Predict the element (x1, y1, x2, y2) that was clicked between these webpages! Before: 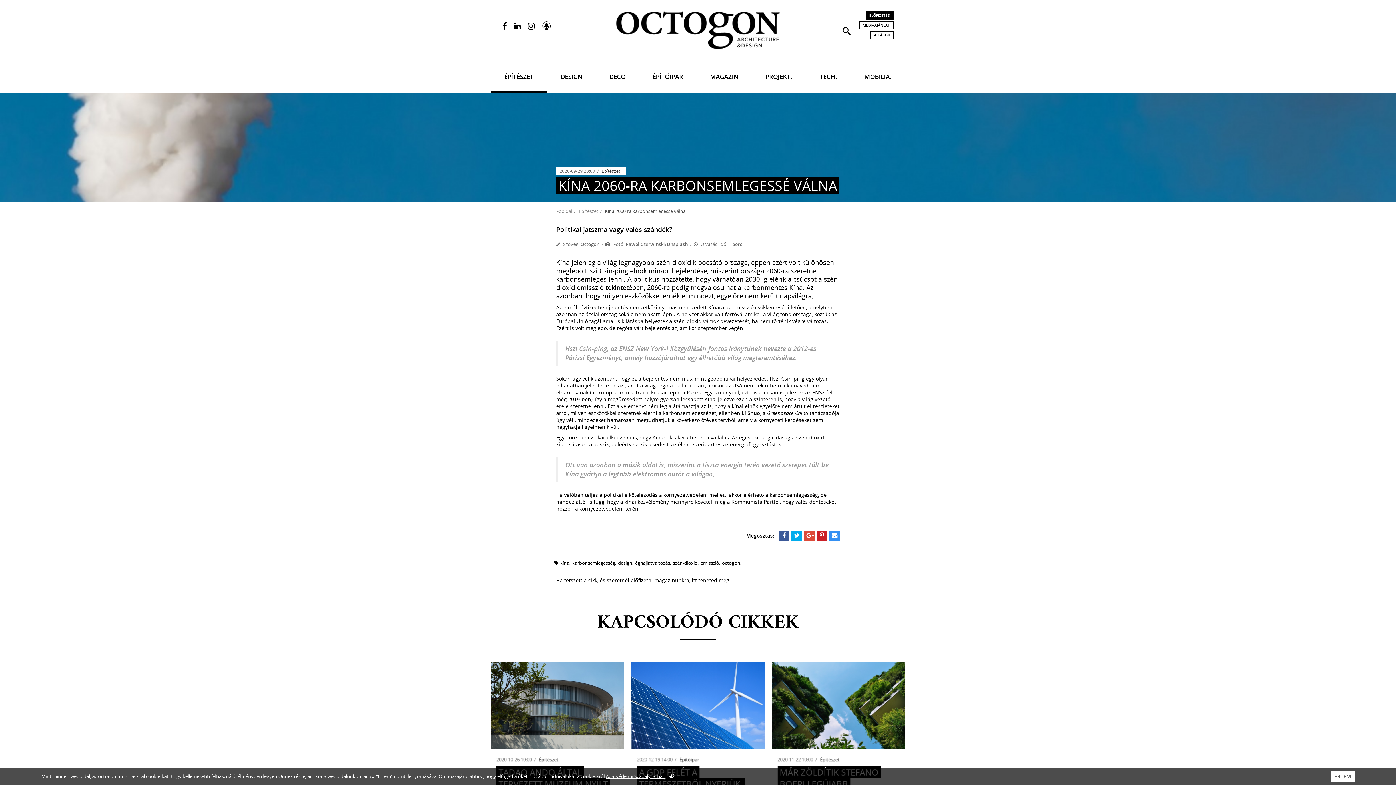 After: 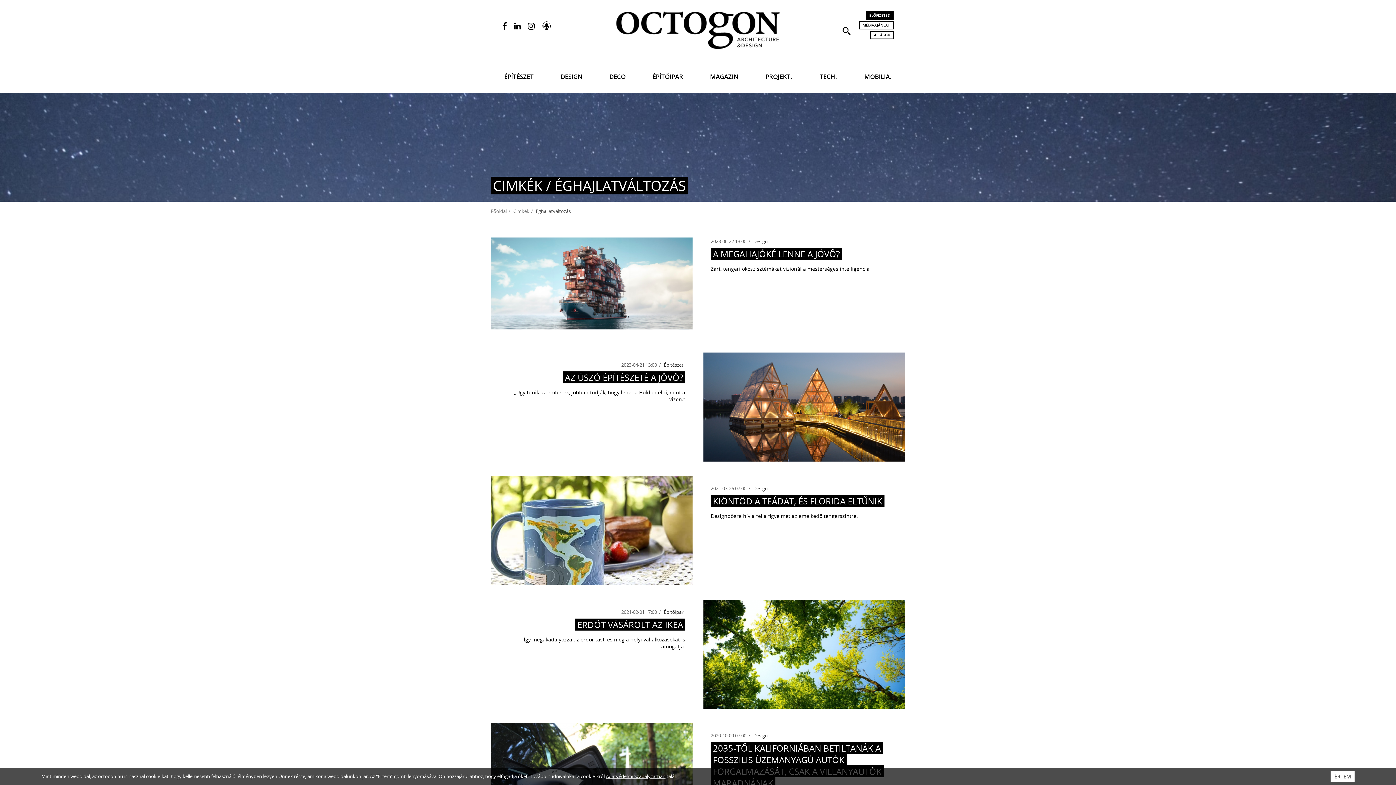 Action: bbox: (635, 559, 670, 566) label: éghajlatváltozás